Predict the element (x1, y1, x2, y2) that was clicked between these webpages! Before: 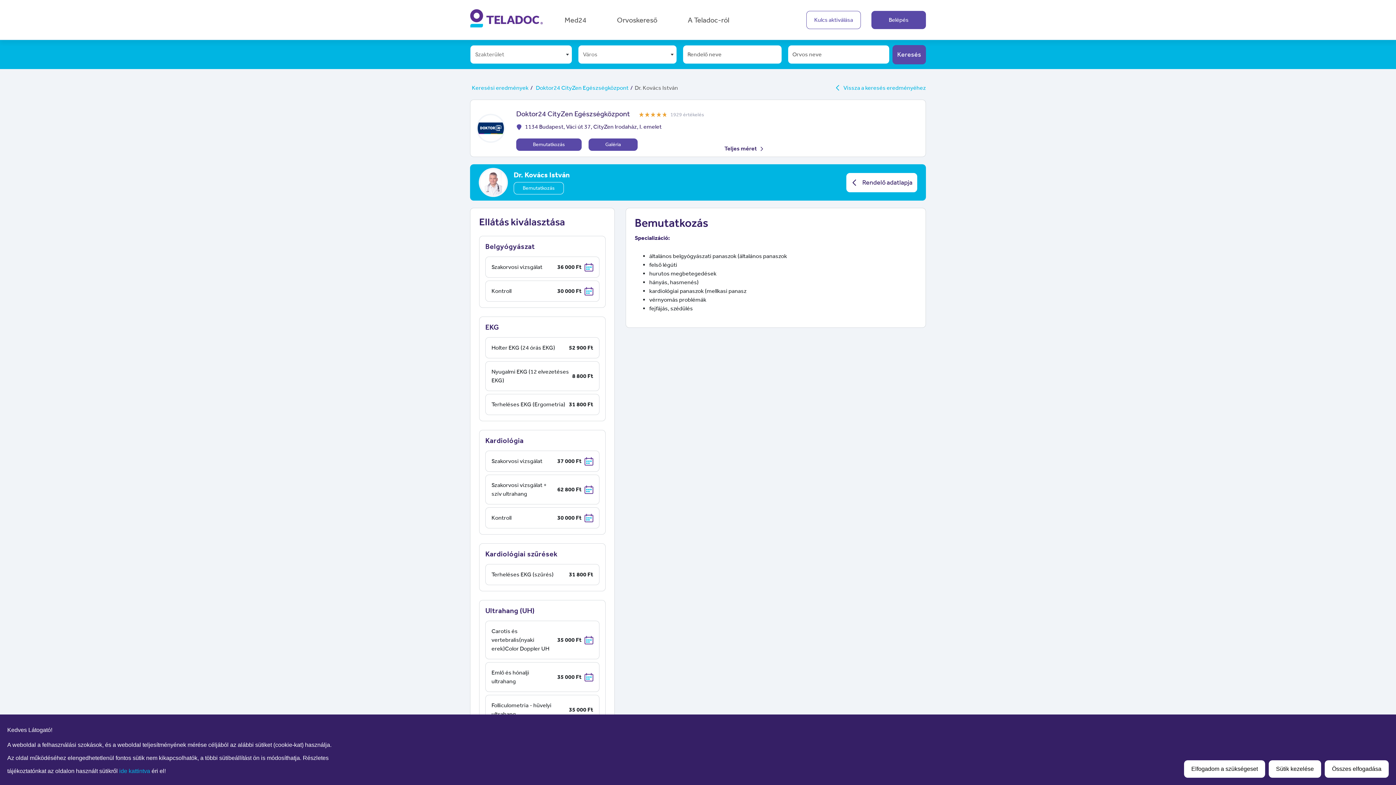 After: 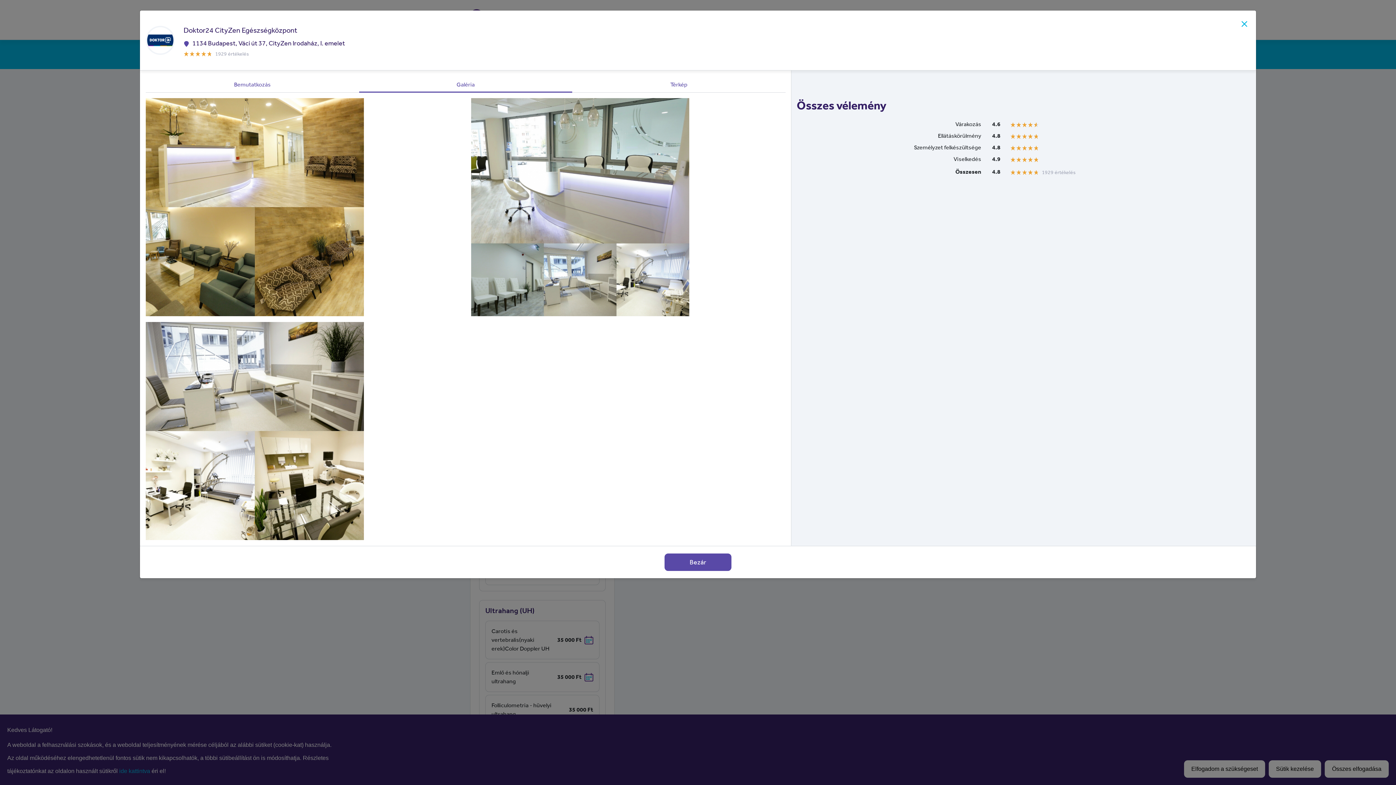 Action: label: Galéria bbox: (588, 138, 637, 150)